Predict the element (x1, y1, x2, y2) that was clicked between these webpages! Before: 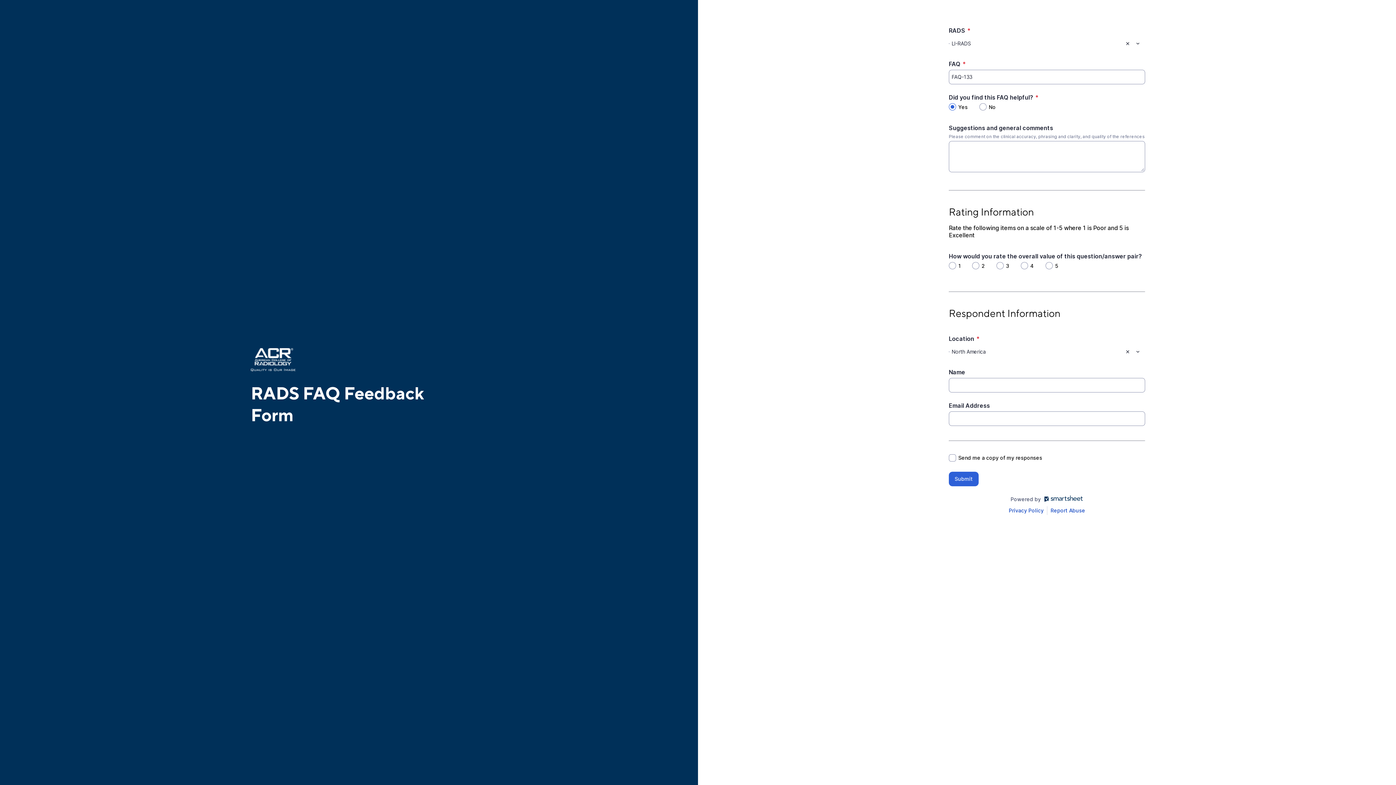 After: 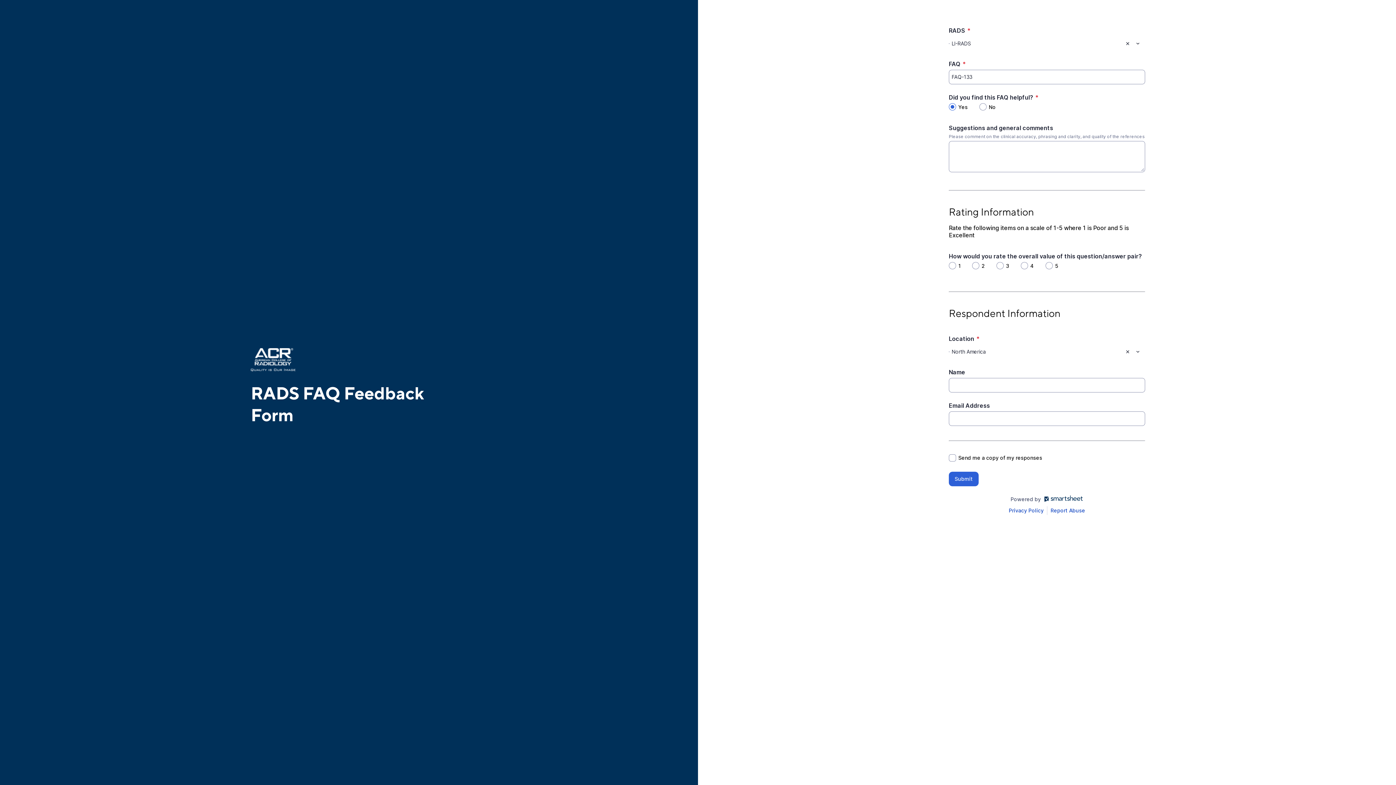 Action: label: Open Smartsheet Privacy notice in a new tab bbox: (1008, 507, 1044, 514)